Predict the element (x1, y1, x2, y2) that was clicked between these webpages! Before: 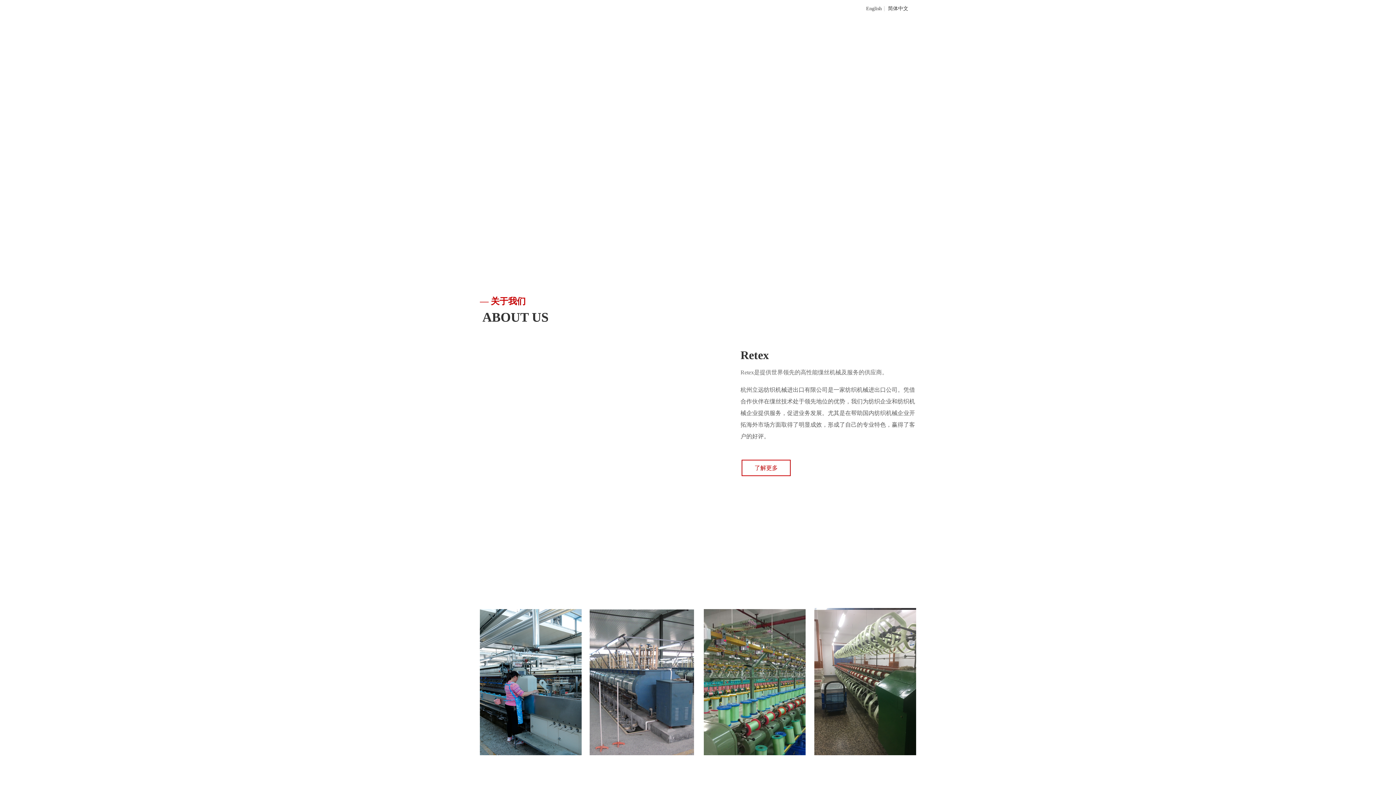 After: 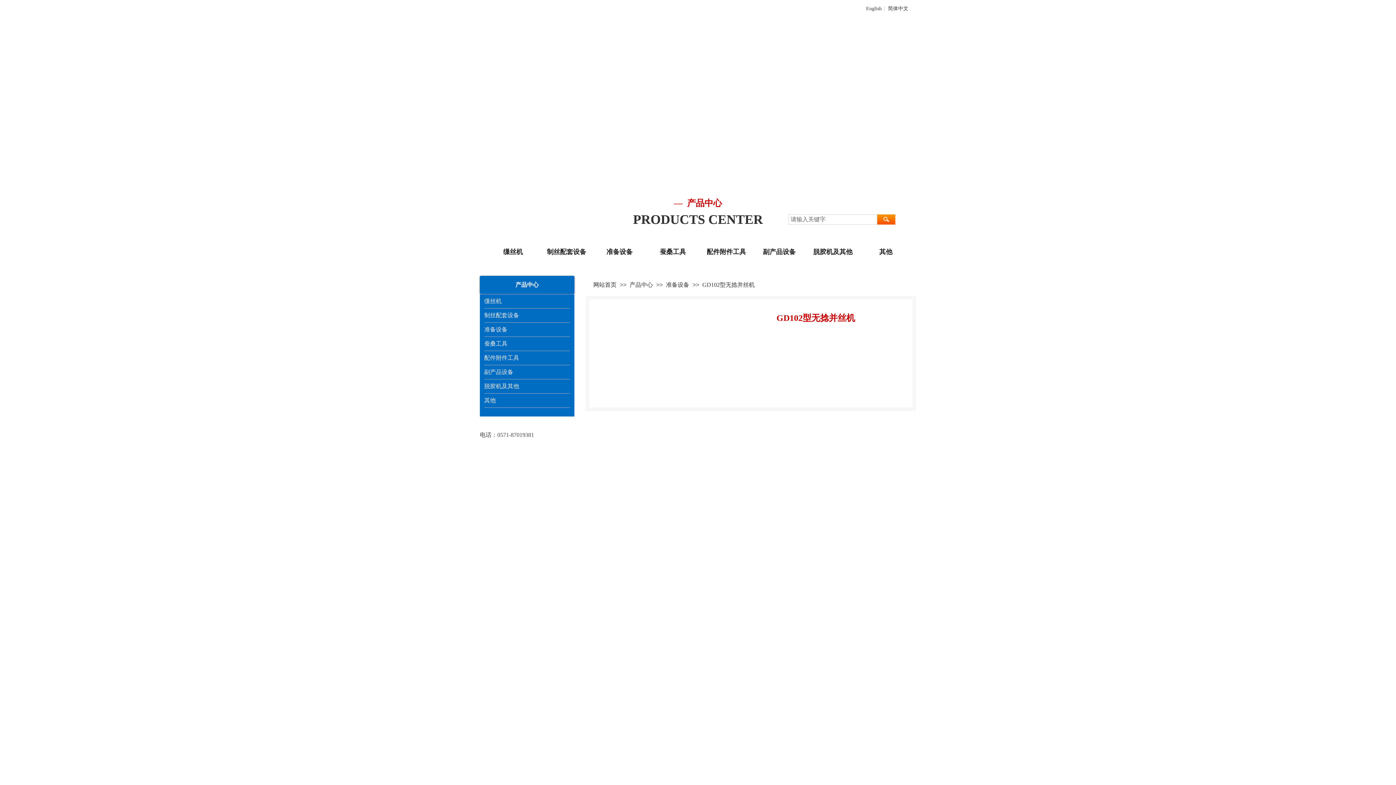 Action: bbox: (704, 750, 898, 756)